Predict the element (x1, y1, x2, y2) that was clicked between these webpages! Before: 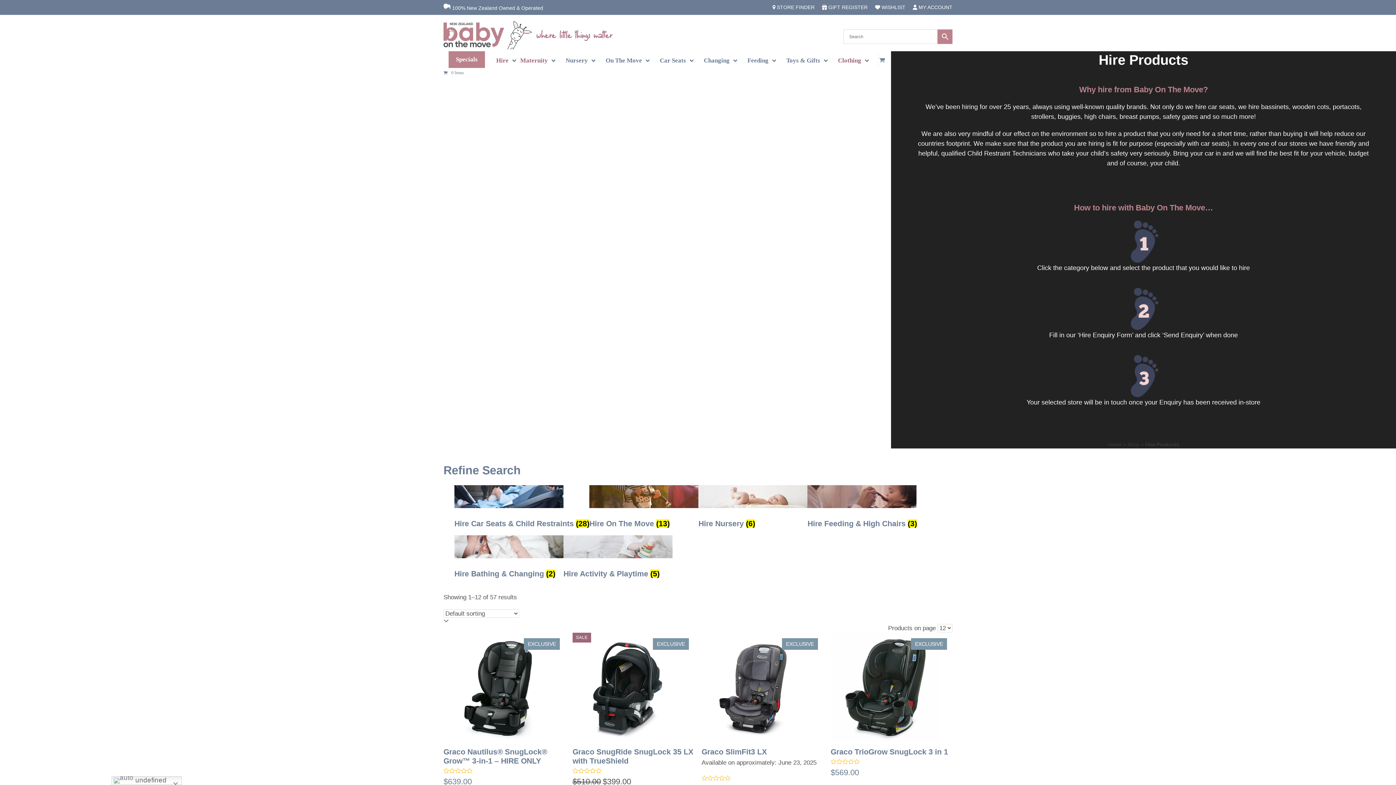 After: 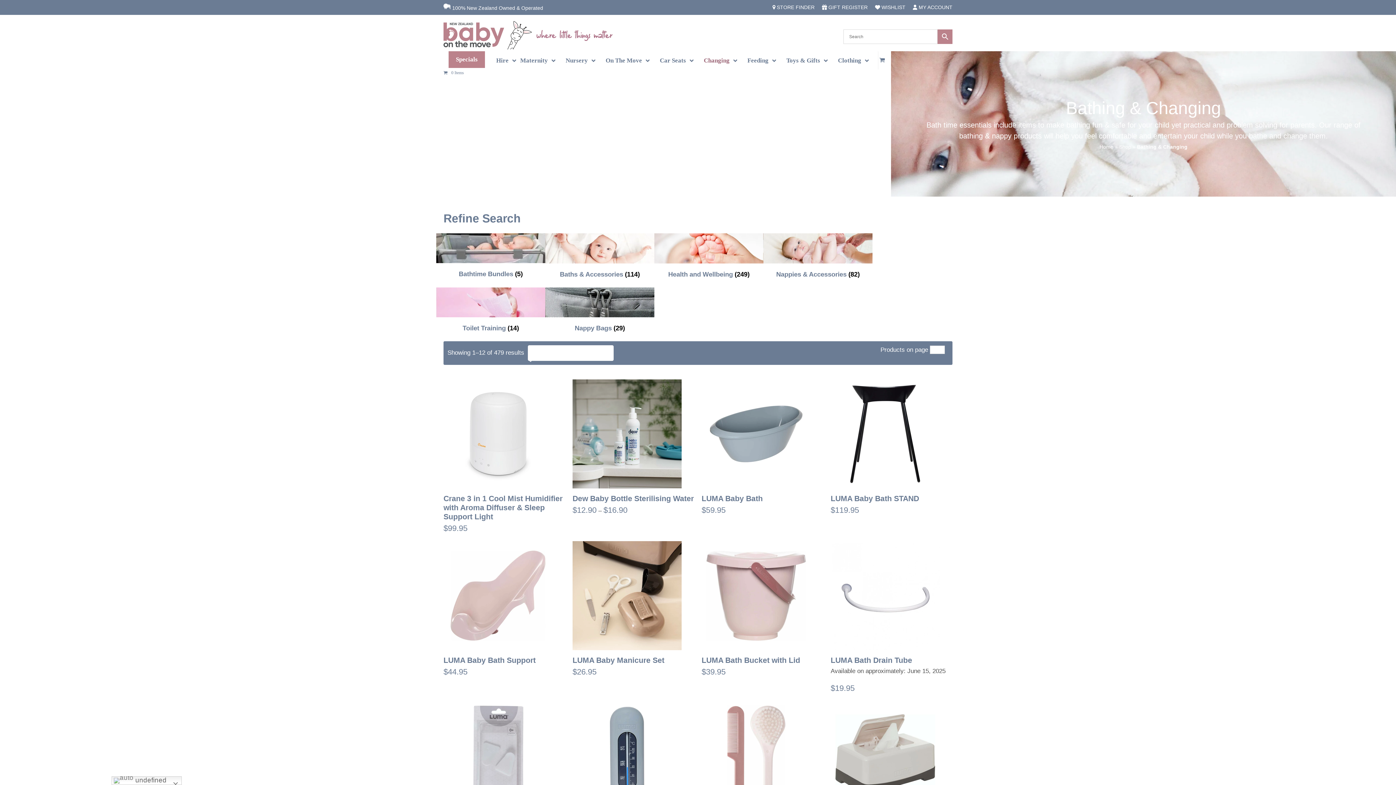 Action: bbox: (702, 51, 736, 70) label: Changing